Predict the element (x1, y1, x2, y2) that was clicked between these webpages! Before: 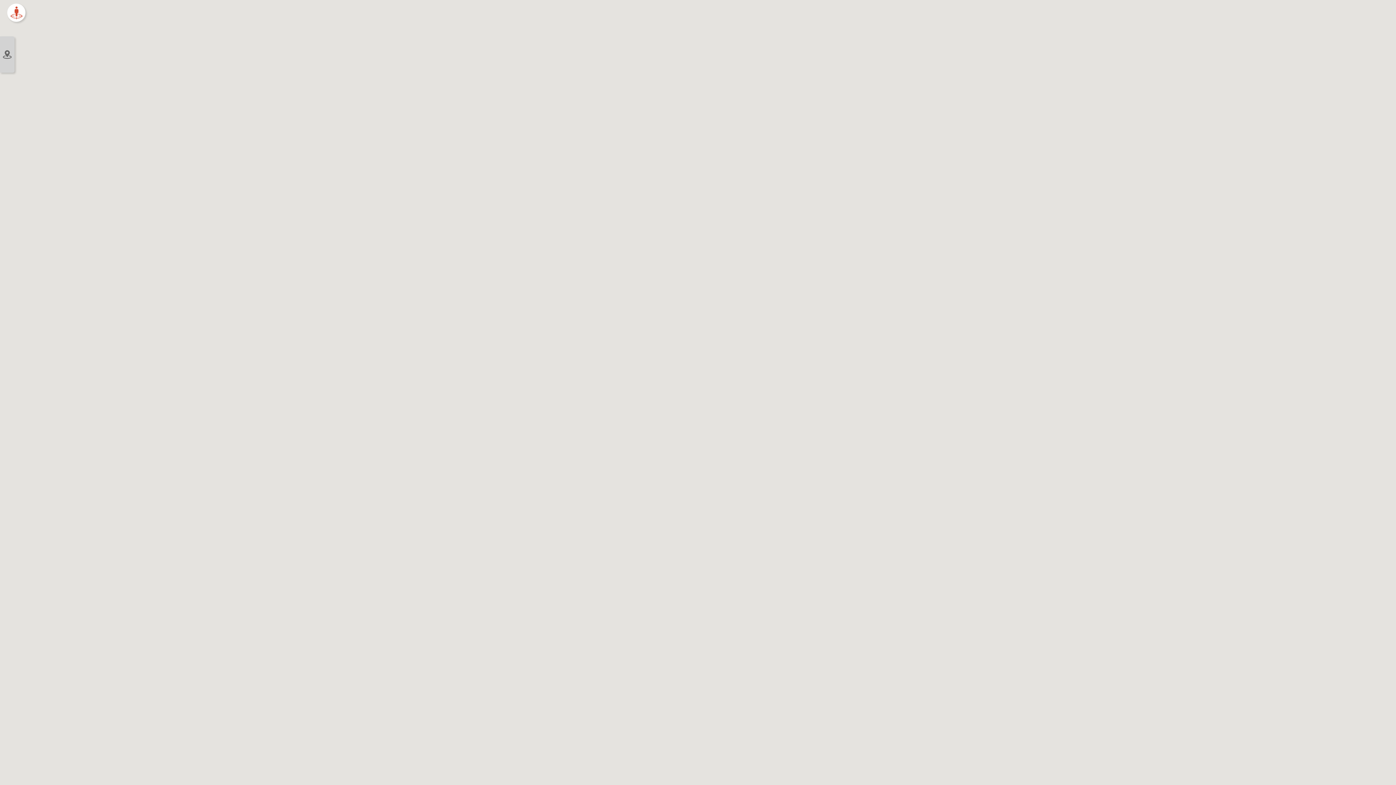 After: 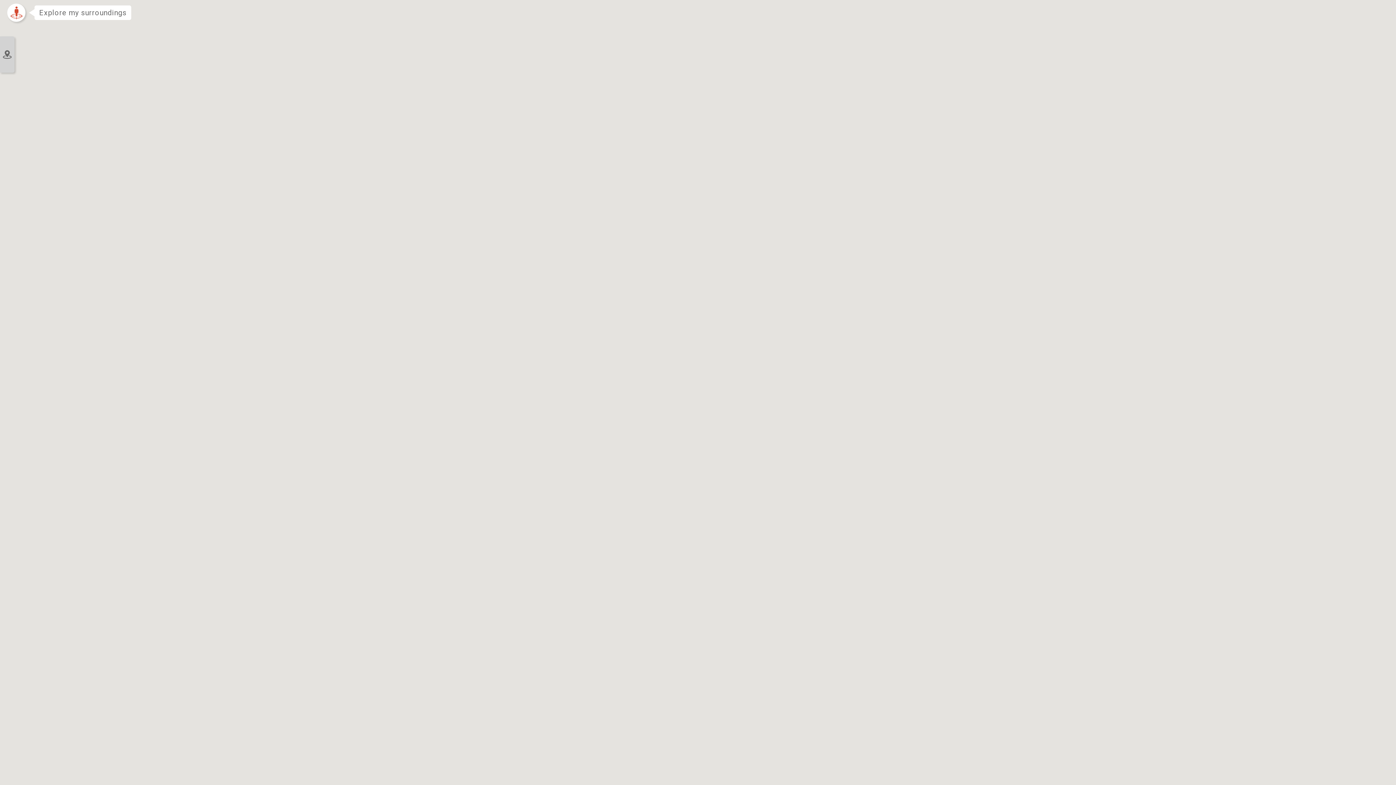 Action: bbox: (7, 3, 25, 21) label: Explore my surroundings